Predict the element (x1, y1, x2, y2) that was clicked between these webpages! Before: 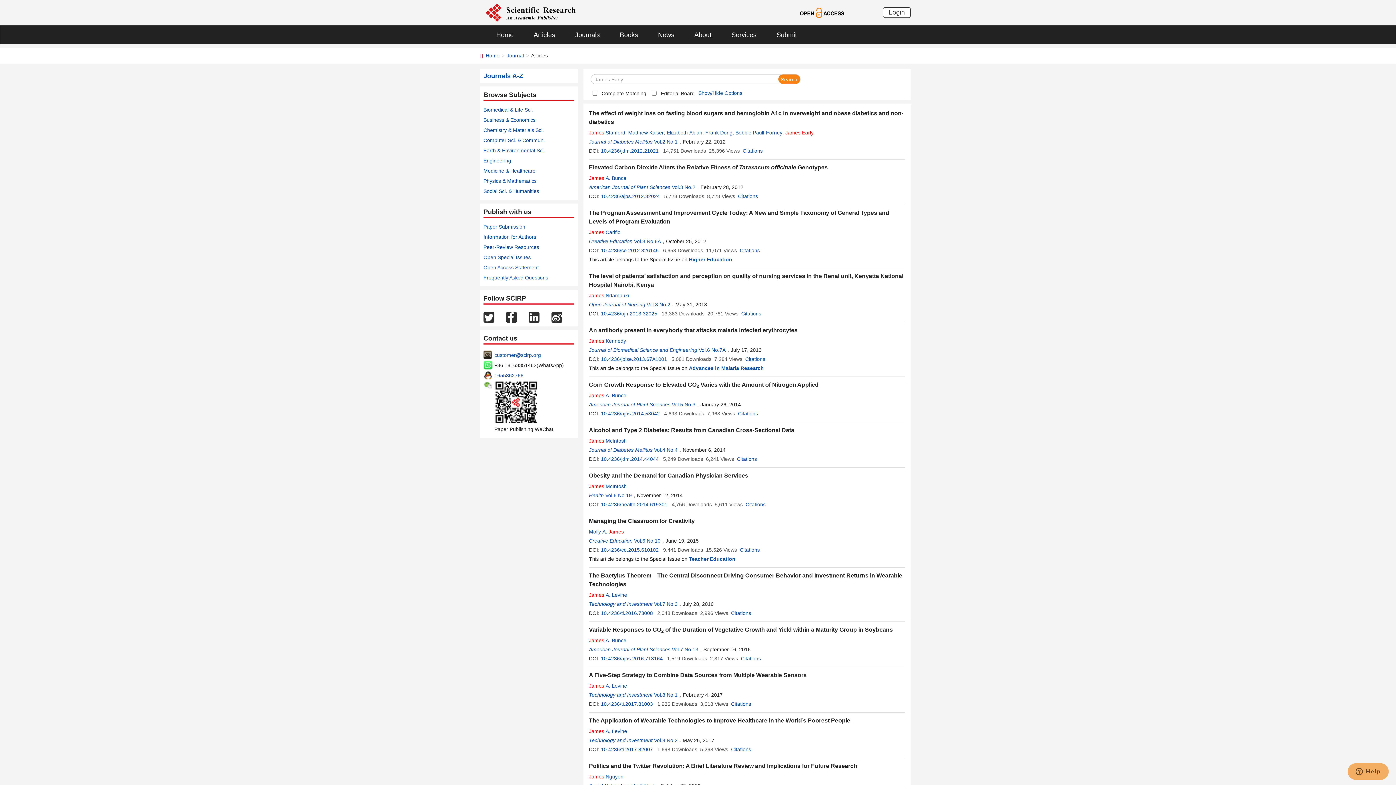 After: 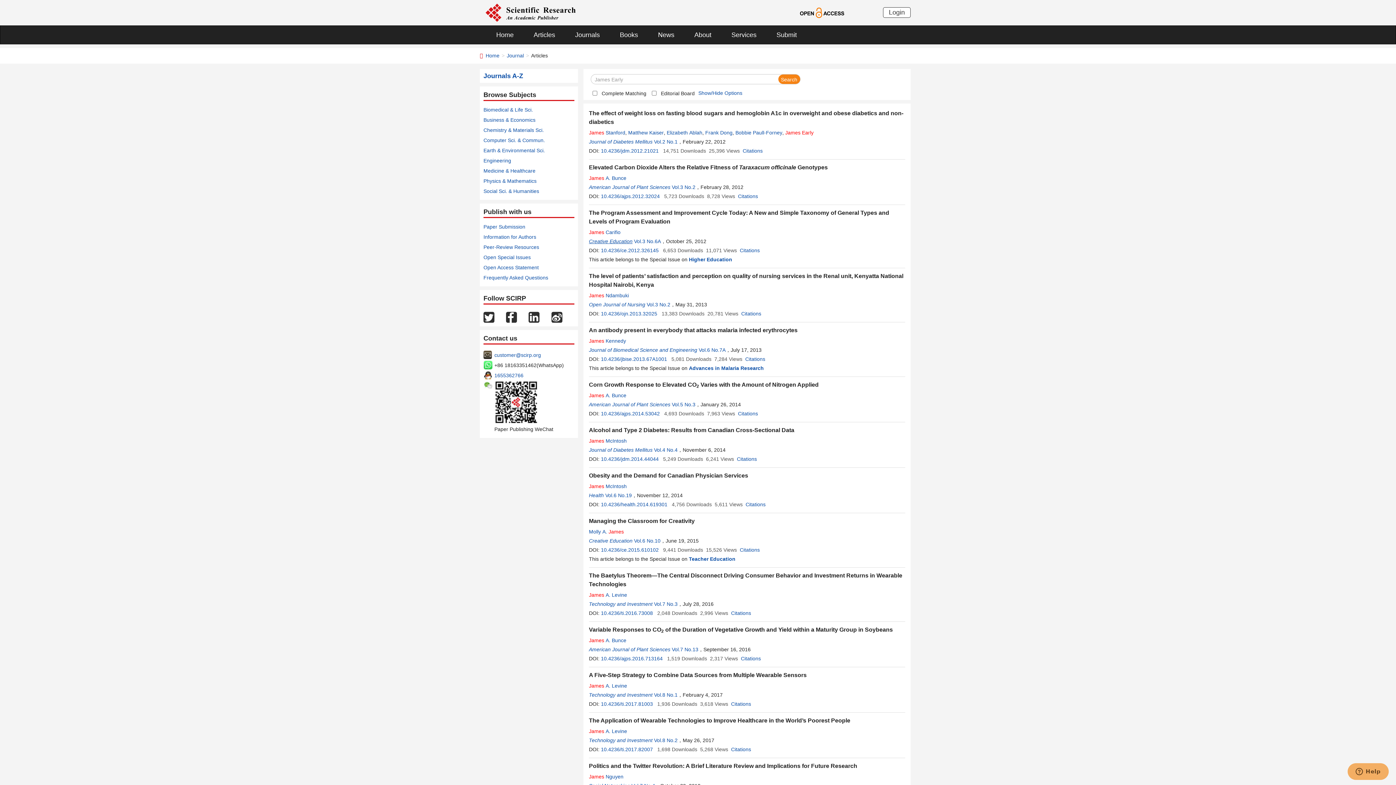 Action: bbox: (589, 238, 632, 244) label: Creative Education